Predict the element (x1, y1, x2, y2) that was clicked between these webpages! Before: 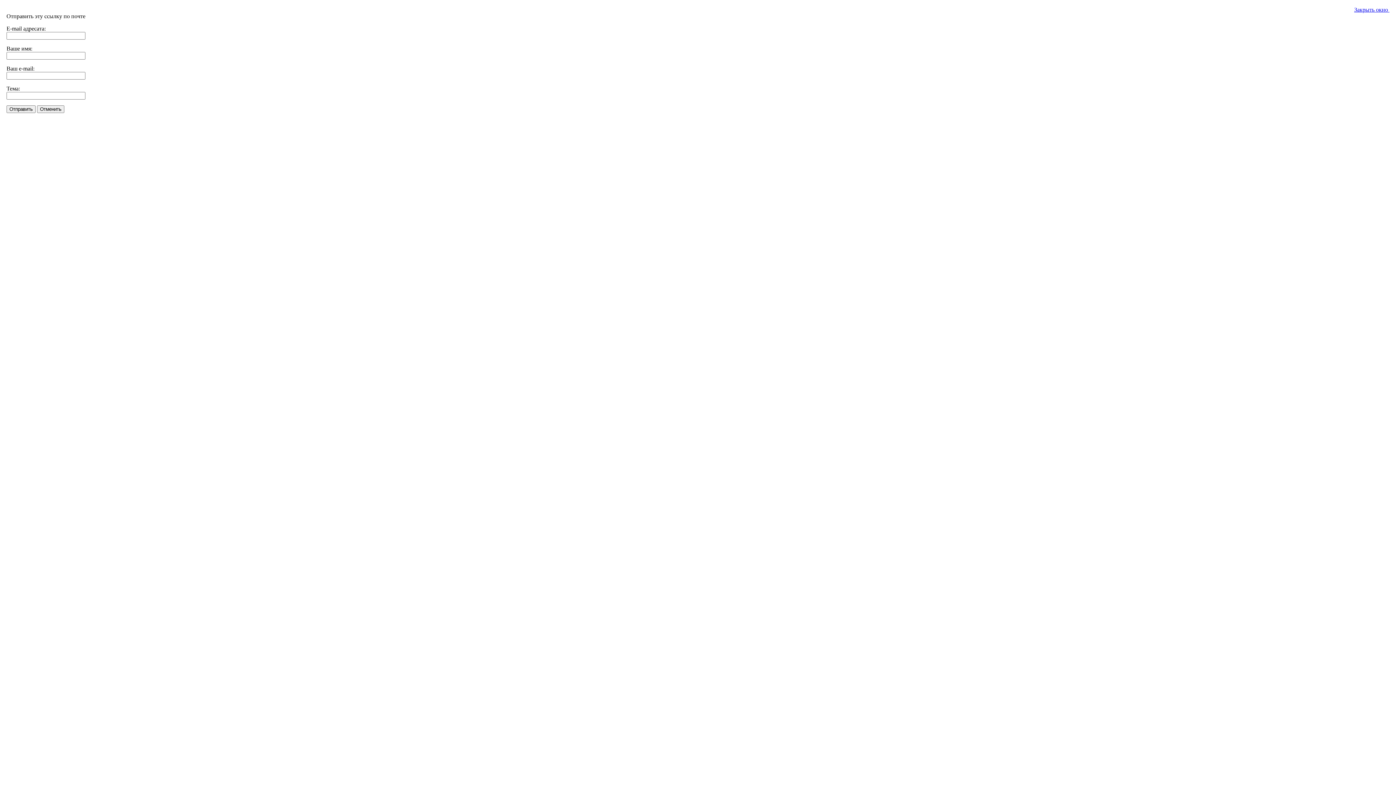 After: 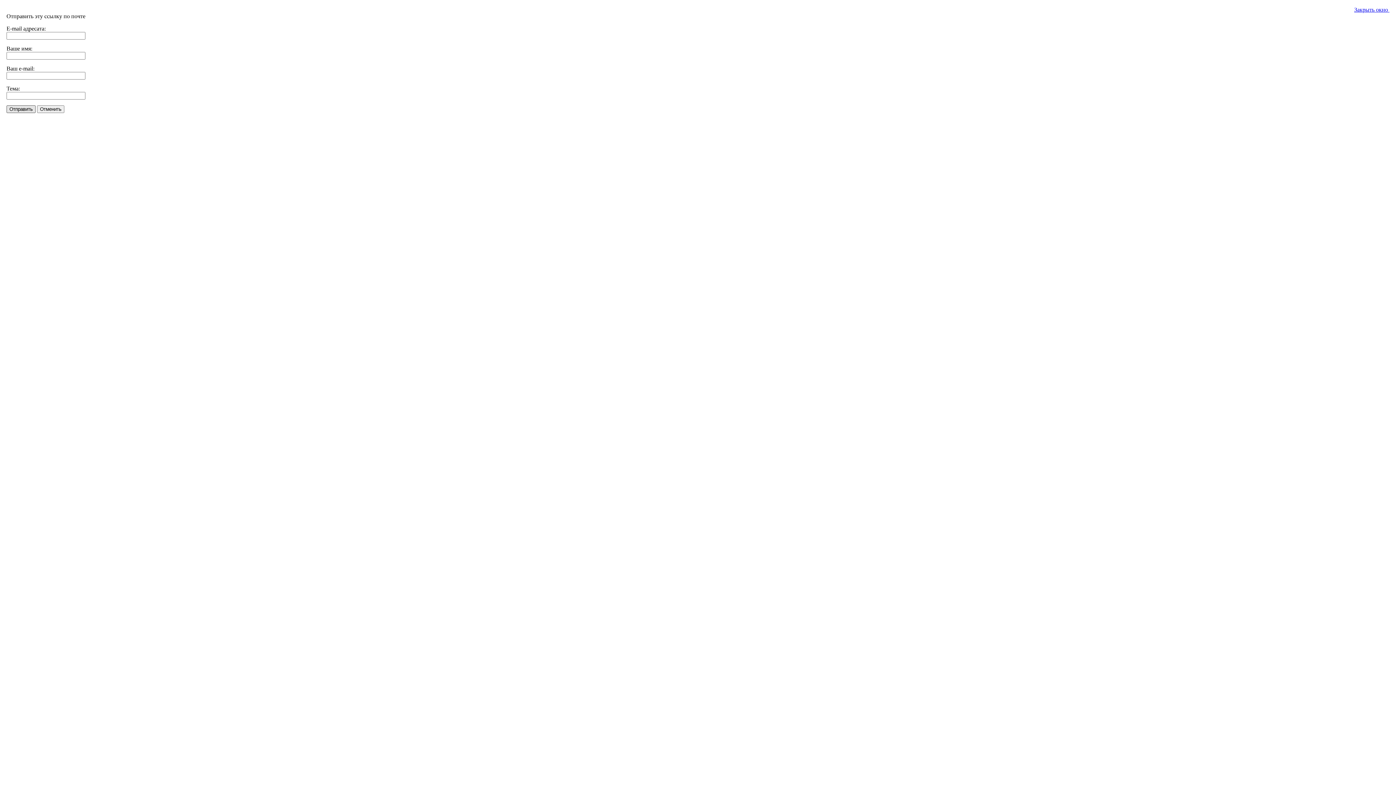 Action: label: Отправить bbox: (6, 105, 35, 113)